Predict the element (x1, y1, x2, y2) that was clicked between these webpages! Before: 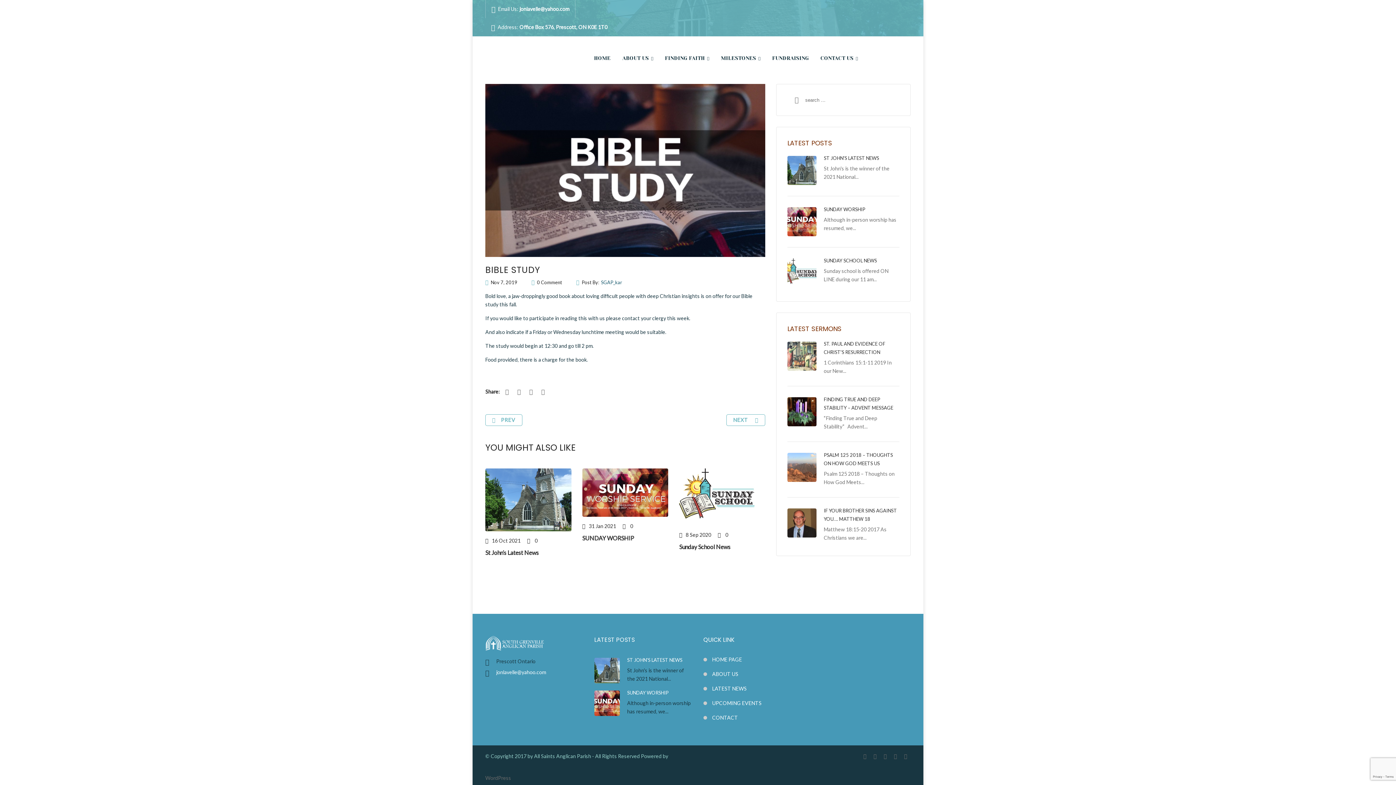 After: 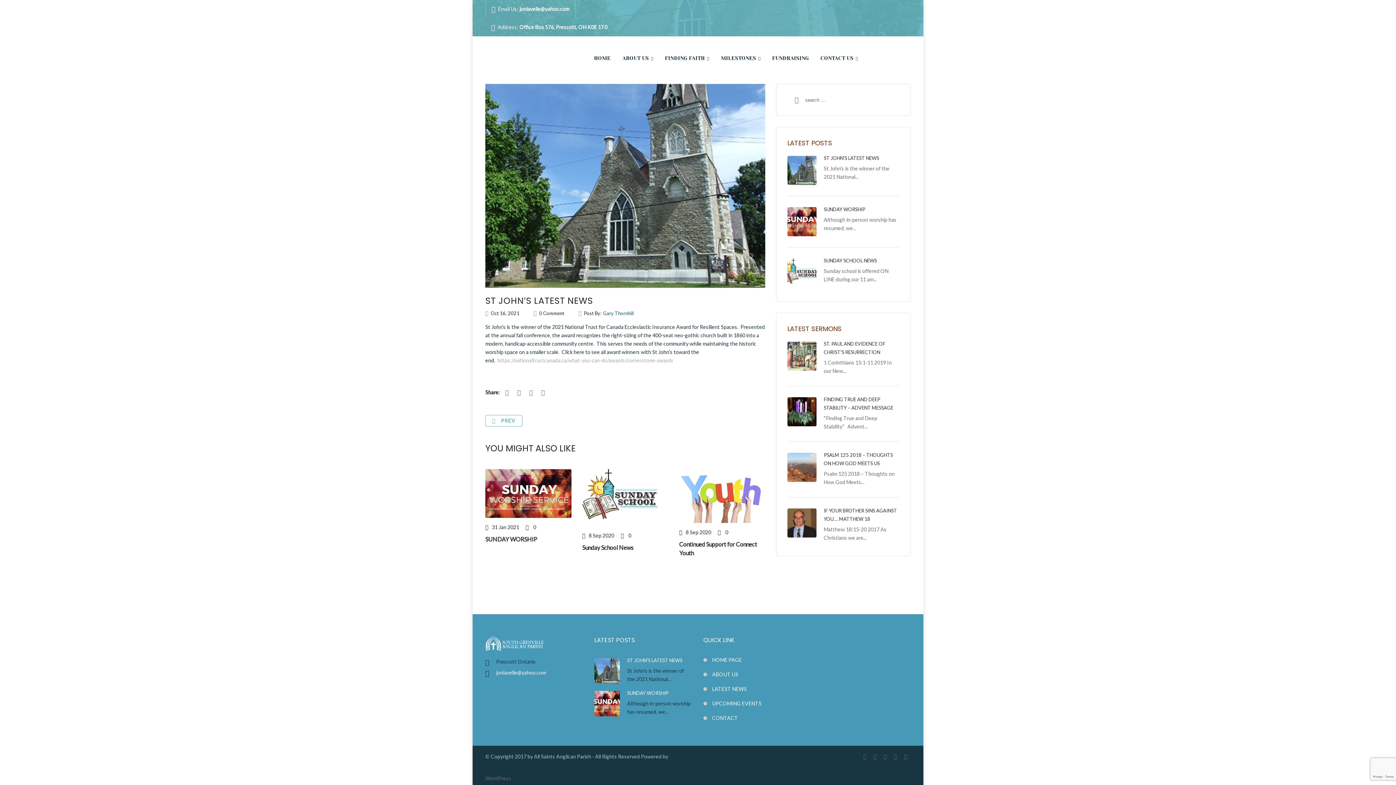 Action: bbox: (594, 666, 620, 673)